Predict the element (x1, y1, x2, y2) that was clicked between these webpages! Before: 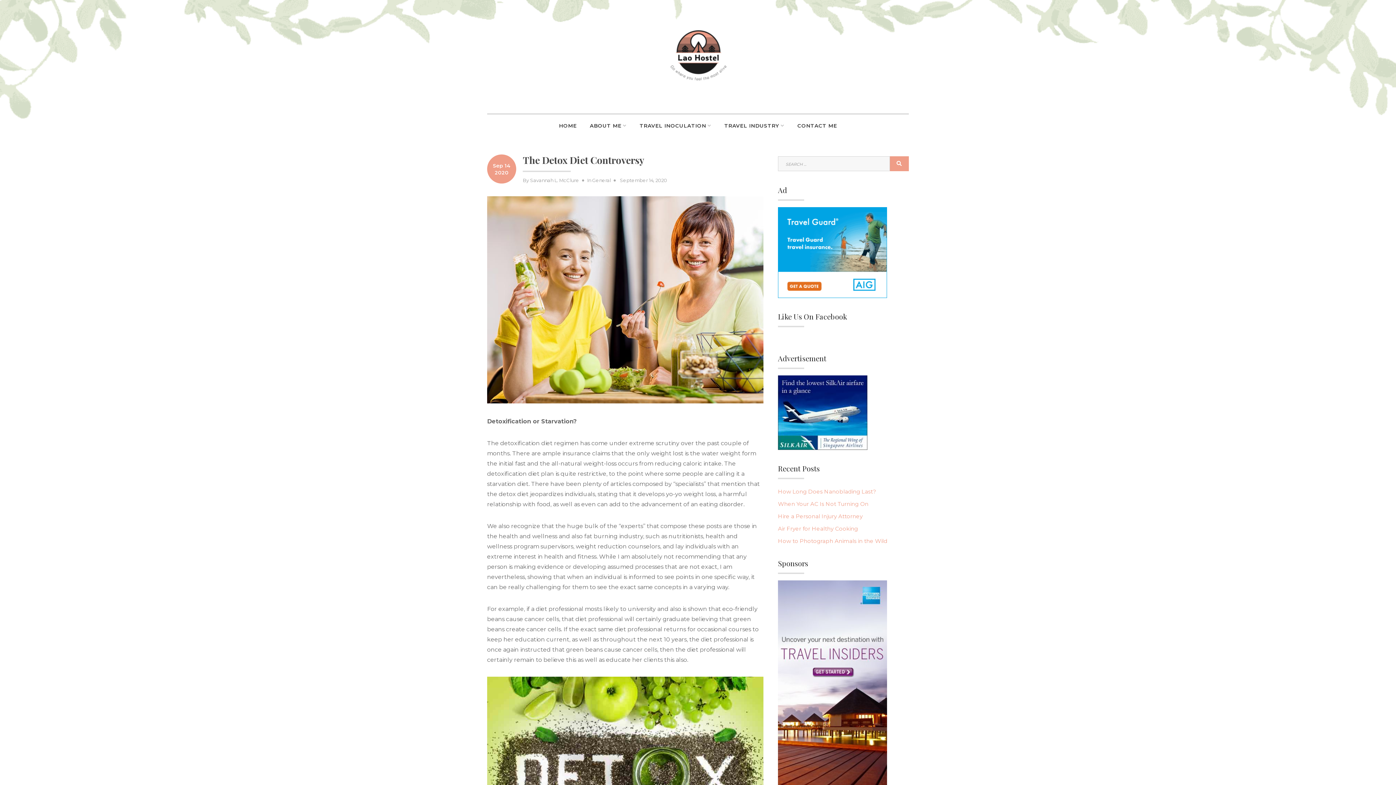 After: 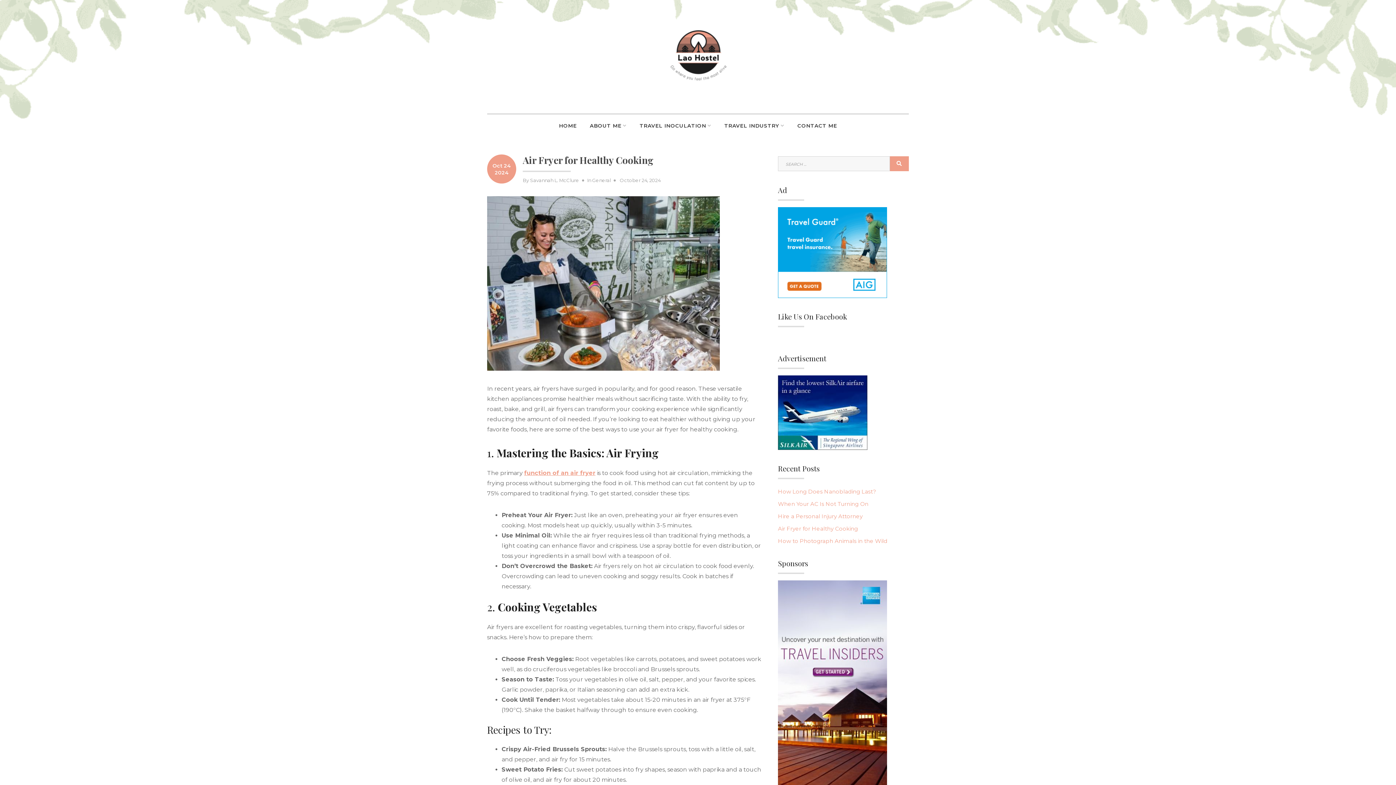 Action: bbox: (778, 525, 858, 532) label: Air Fryer for Healthy Cooking